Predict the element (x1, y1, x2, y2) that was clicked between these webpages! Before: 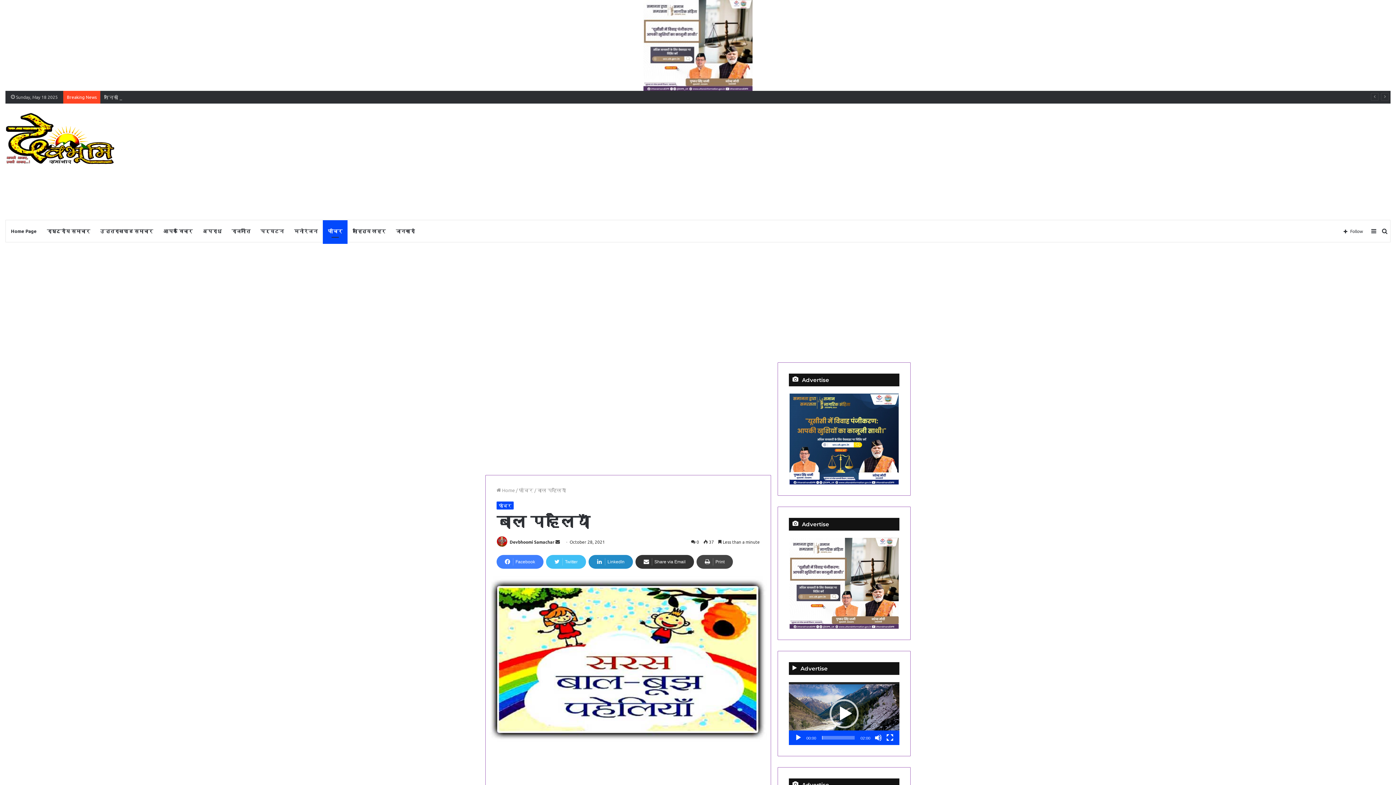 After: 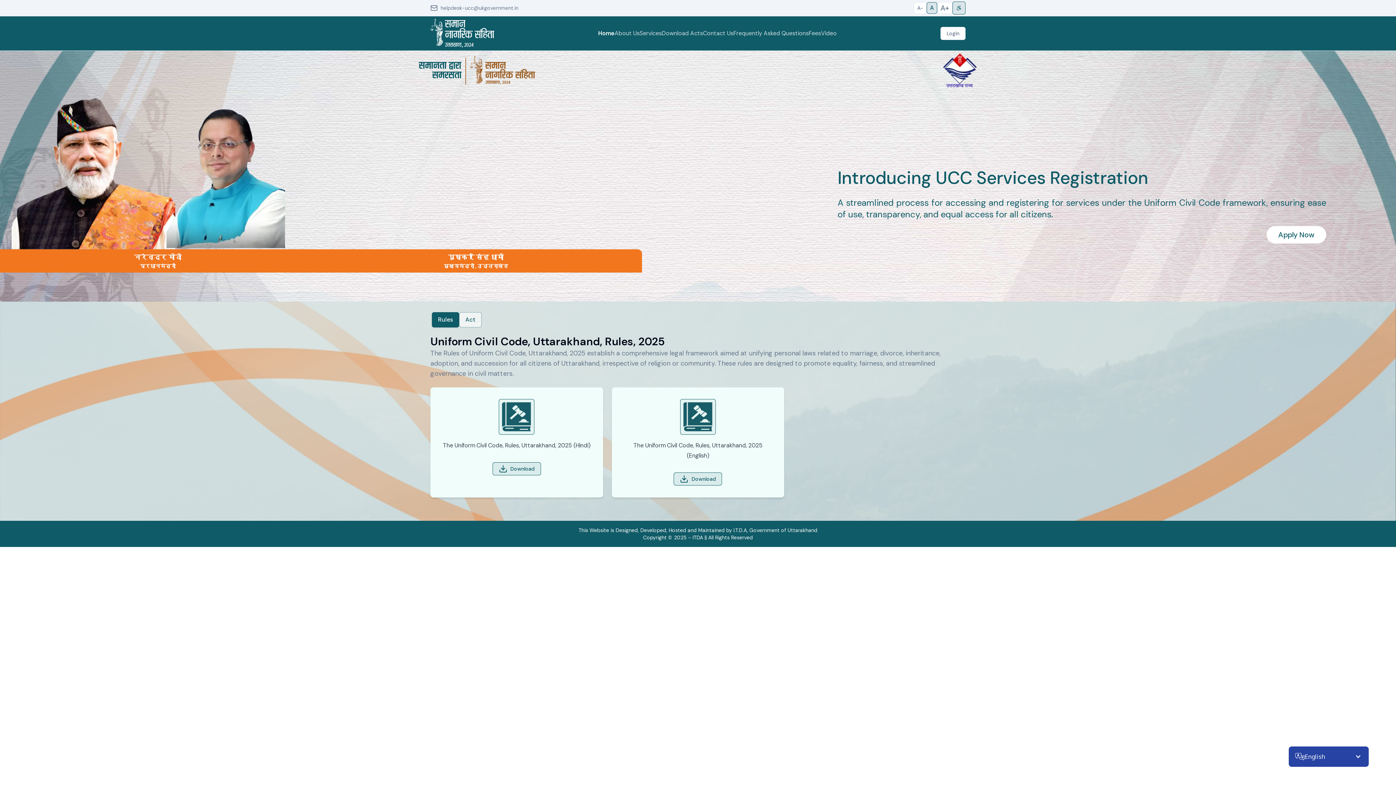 Action: bbox: (789, 393, 899, 484)